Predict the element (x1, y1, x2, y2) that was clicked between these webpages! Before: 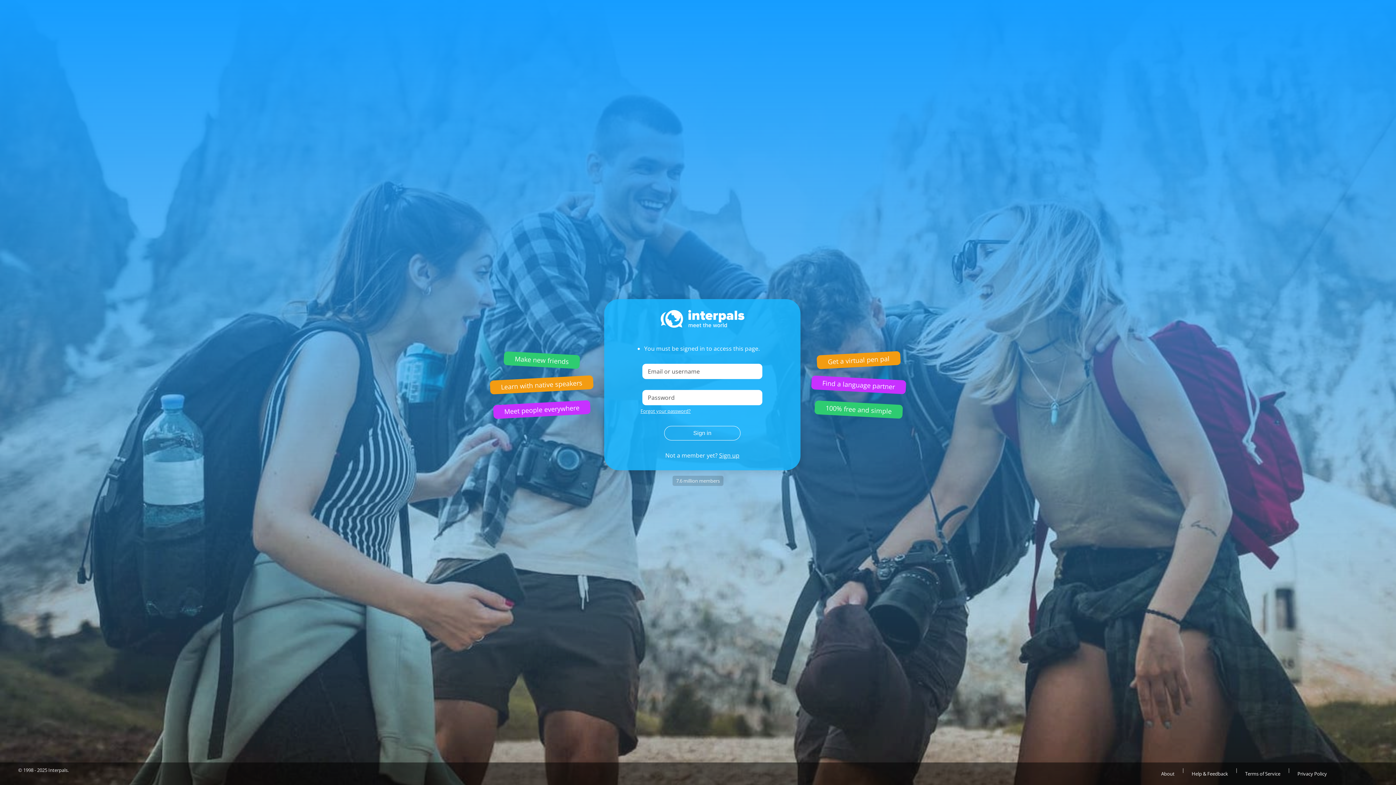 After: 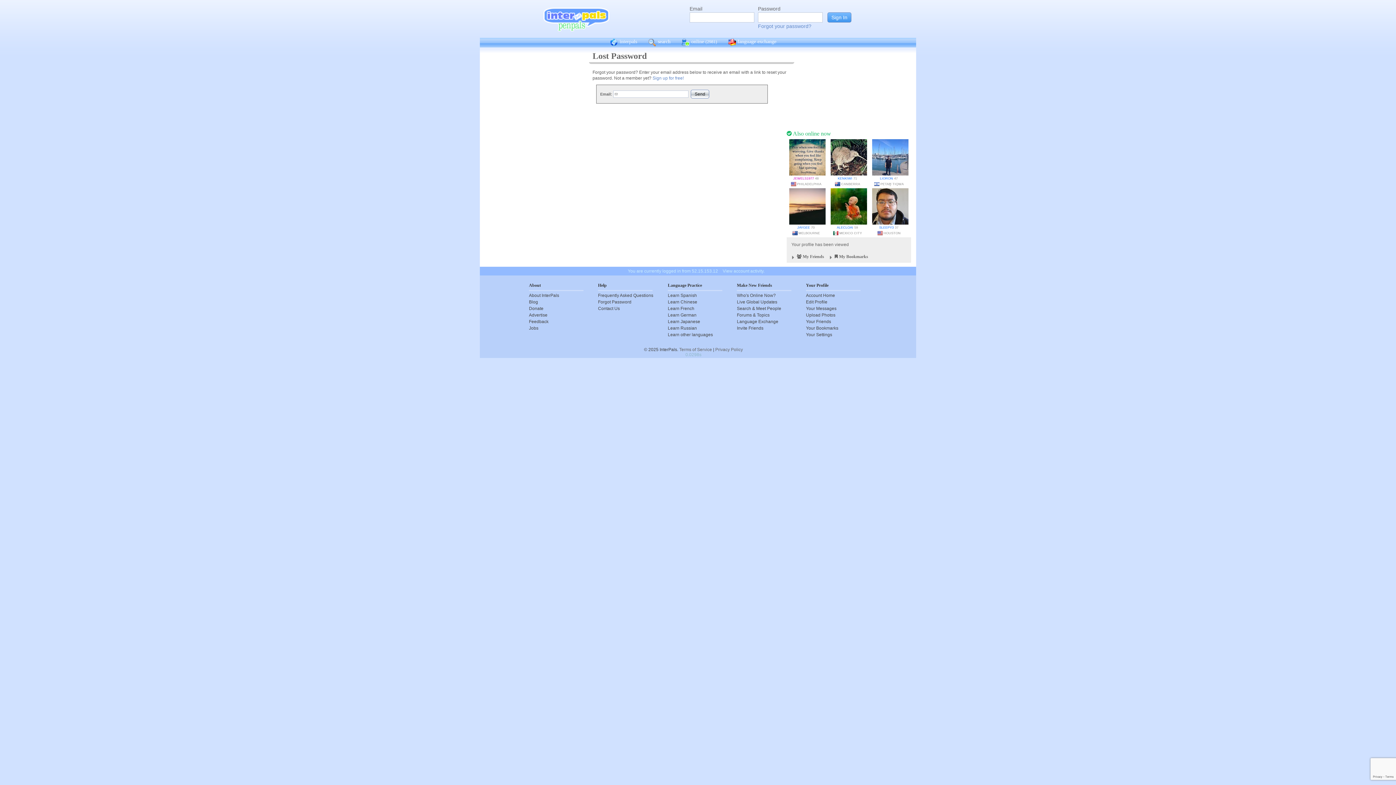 Action: label: Forgot your password? bbox: (640, 408, 690, 414)